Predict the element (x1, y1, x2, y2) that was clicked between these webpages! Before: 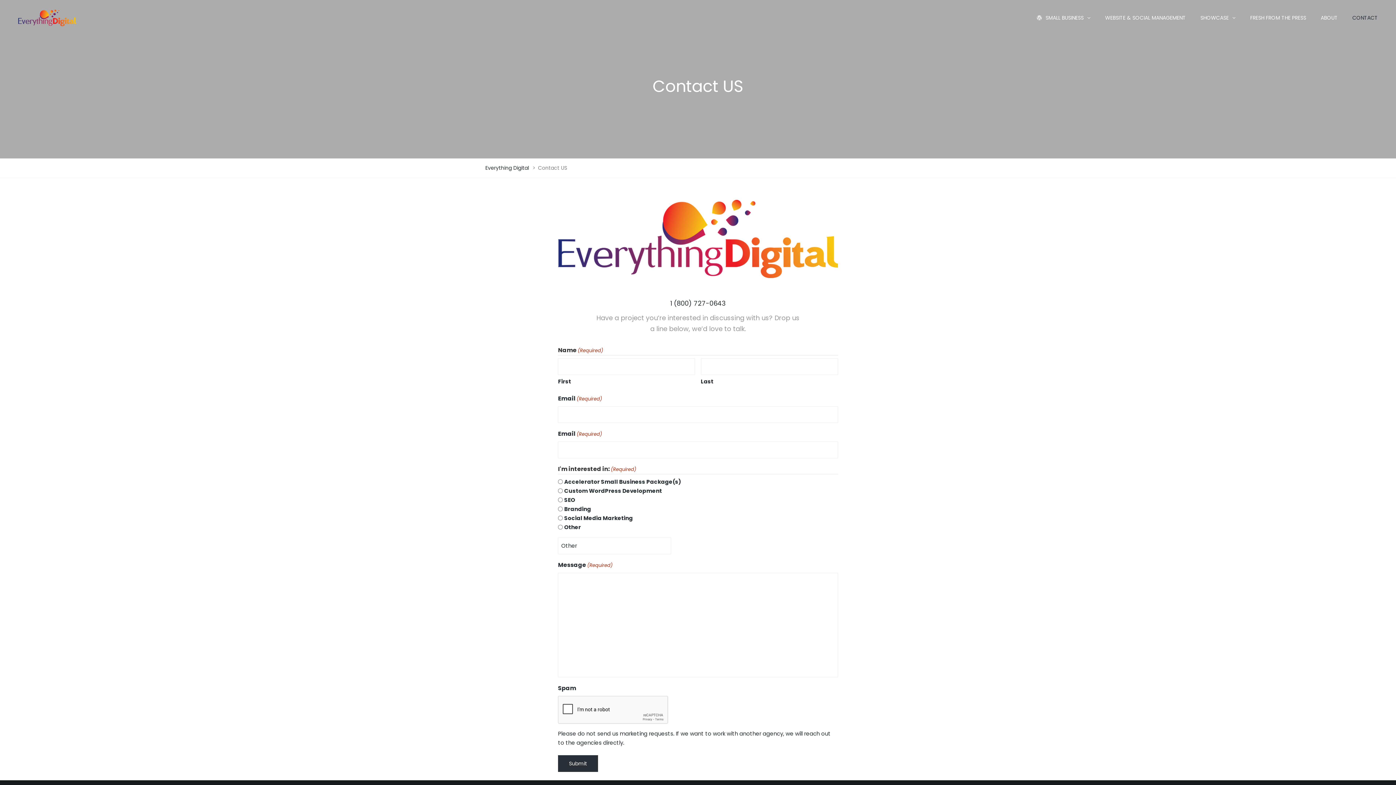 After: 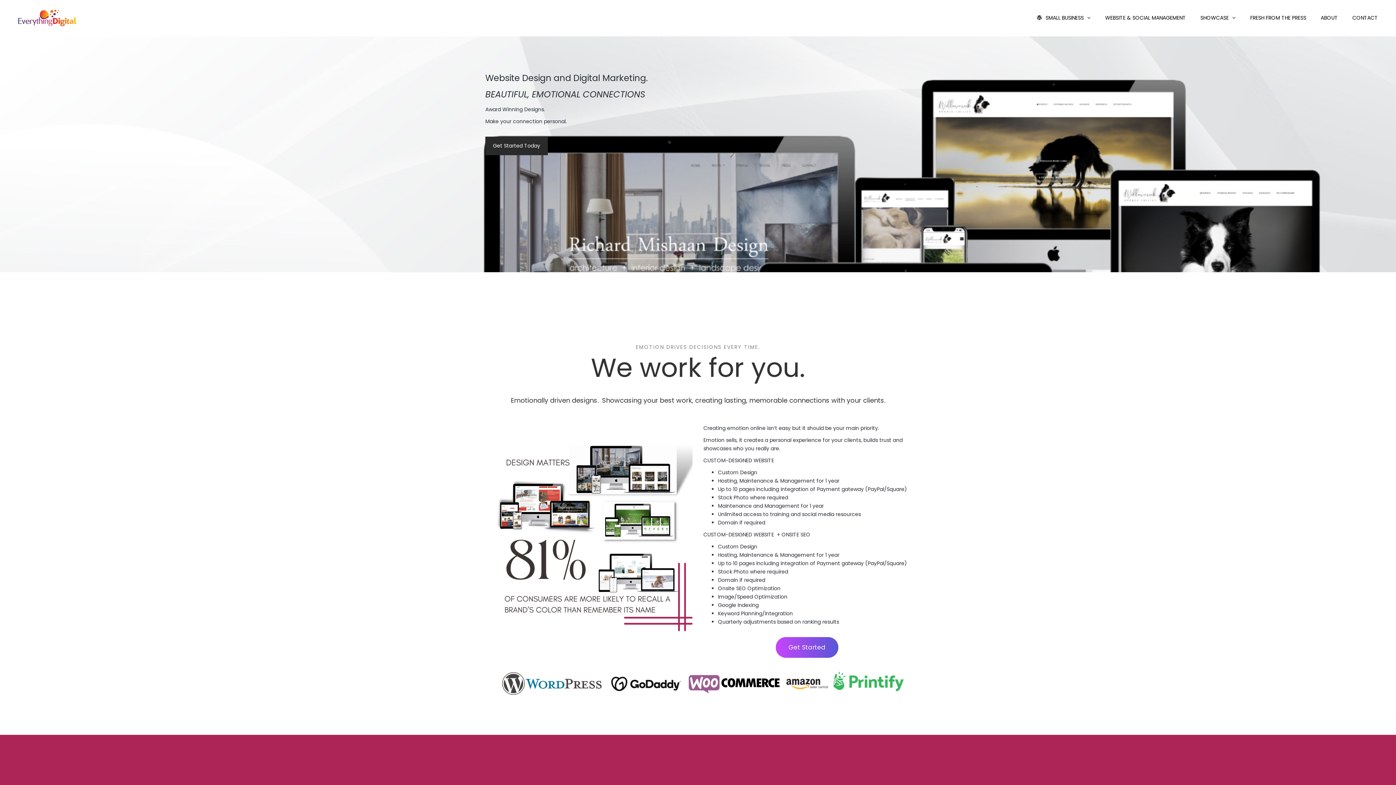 Action: bbox: (18, 13, 76, 21)